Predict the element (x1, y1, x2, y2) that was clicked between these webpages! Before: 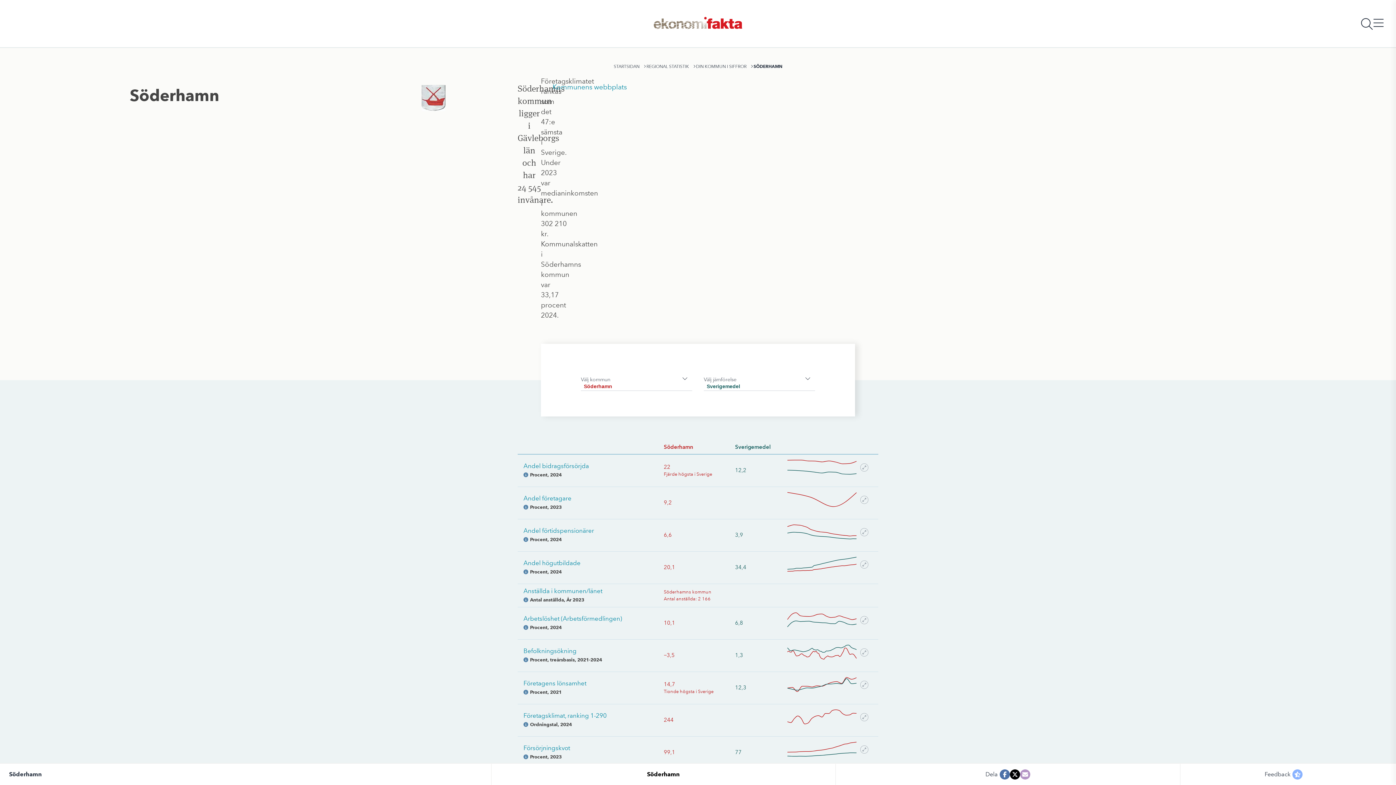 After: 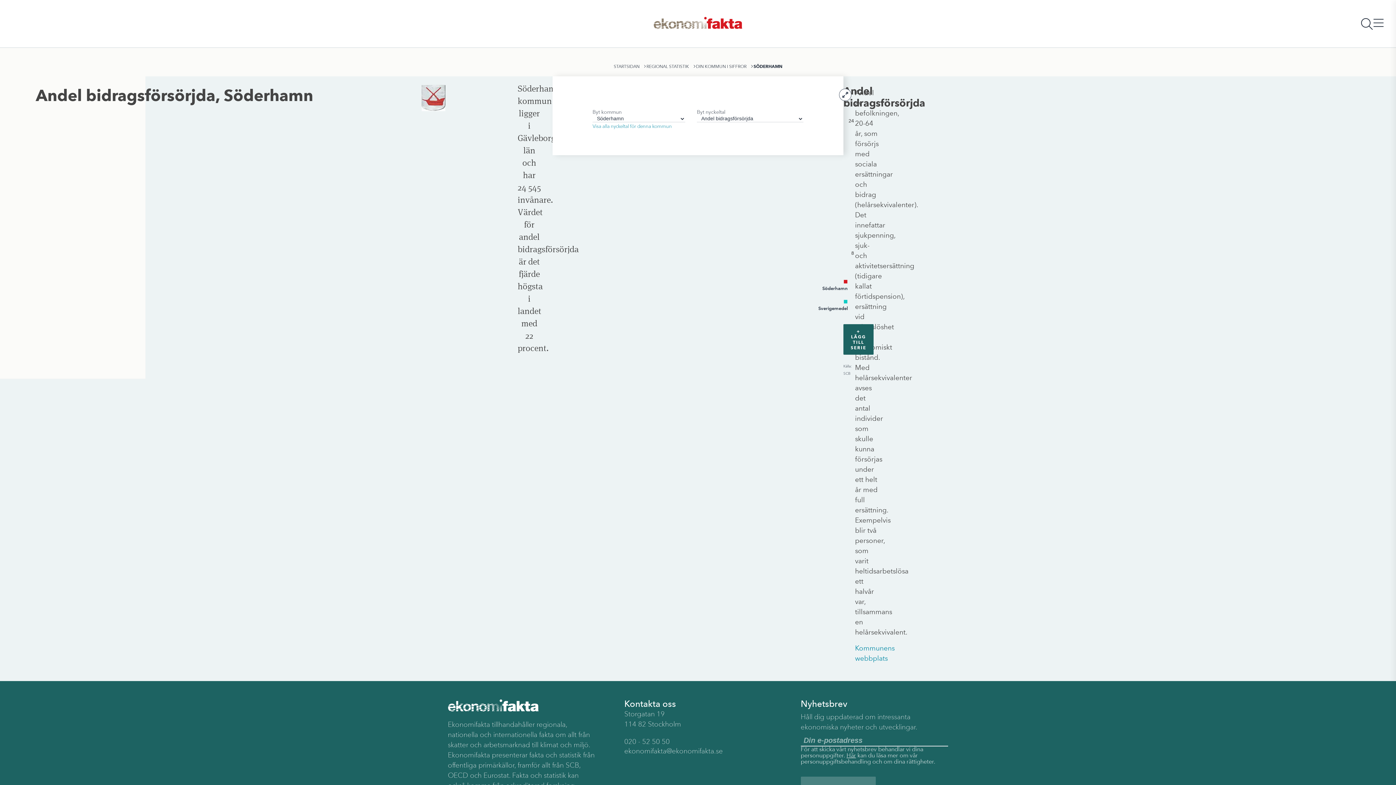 Action: bbox: (785, 458, 872, 482)